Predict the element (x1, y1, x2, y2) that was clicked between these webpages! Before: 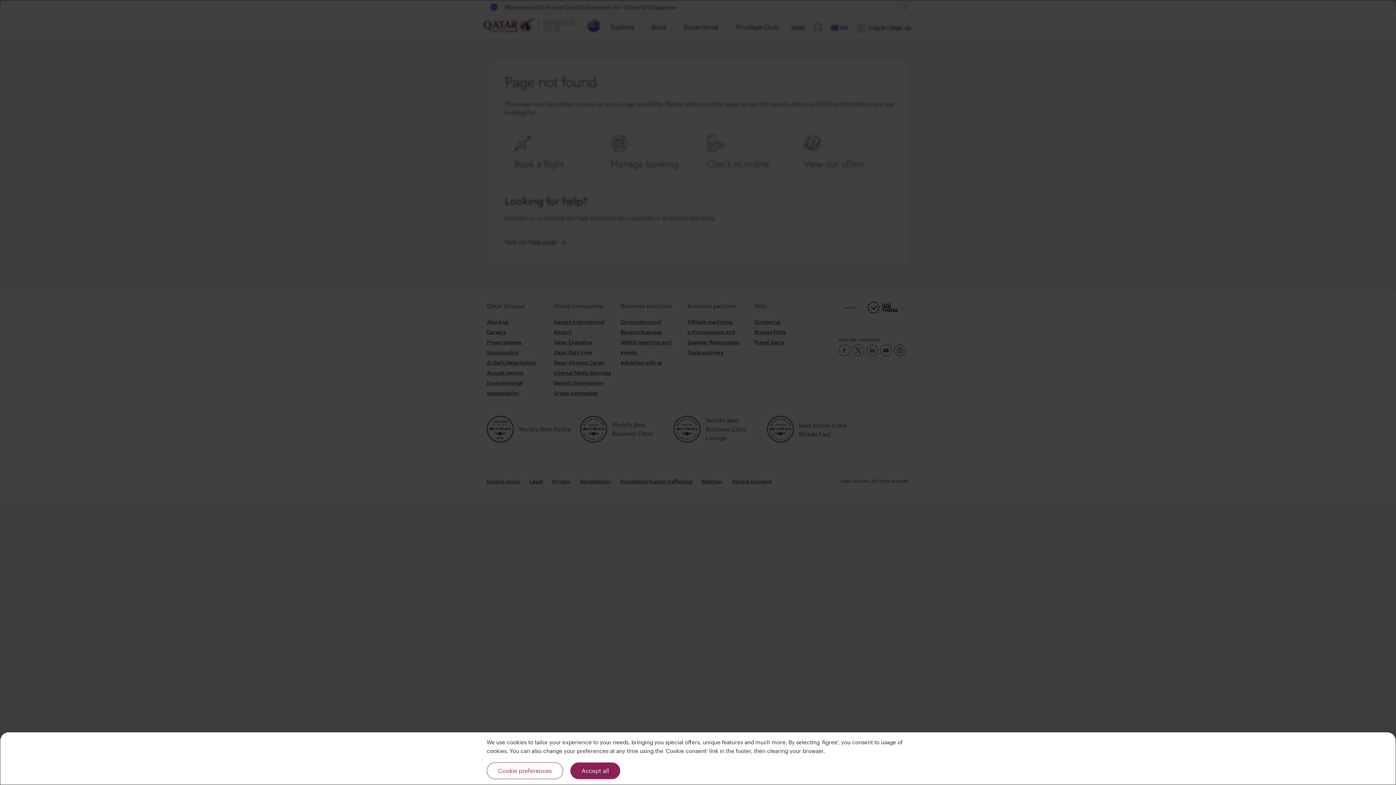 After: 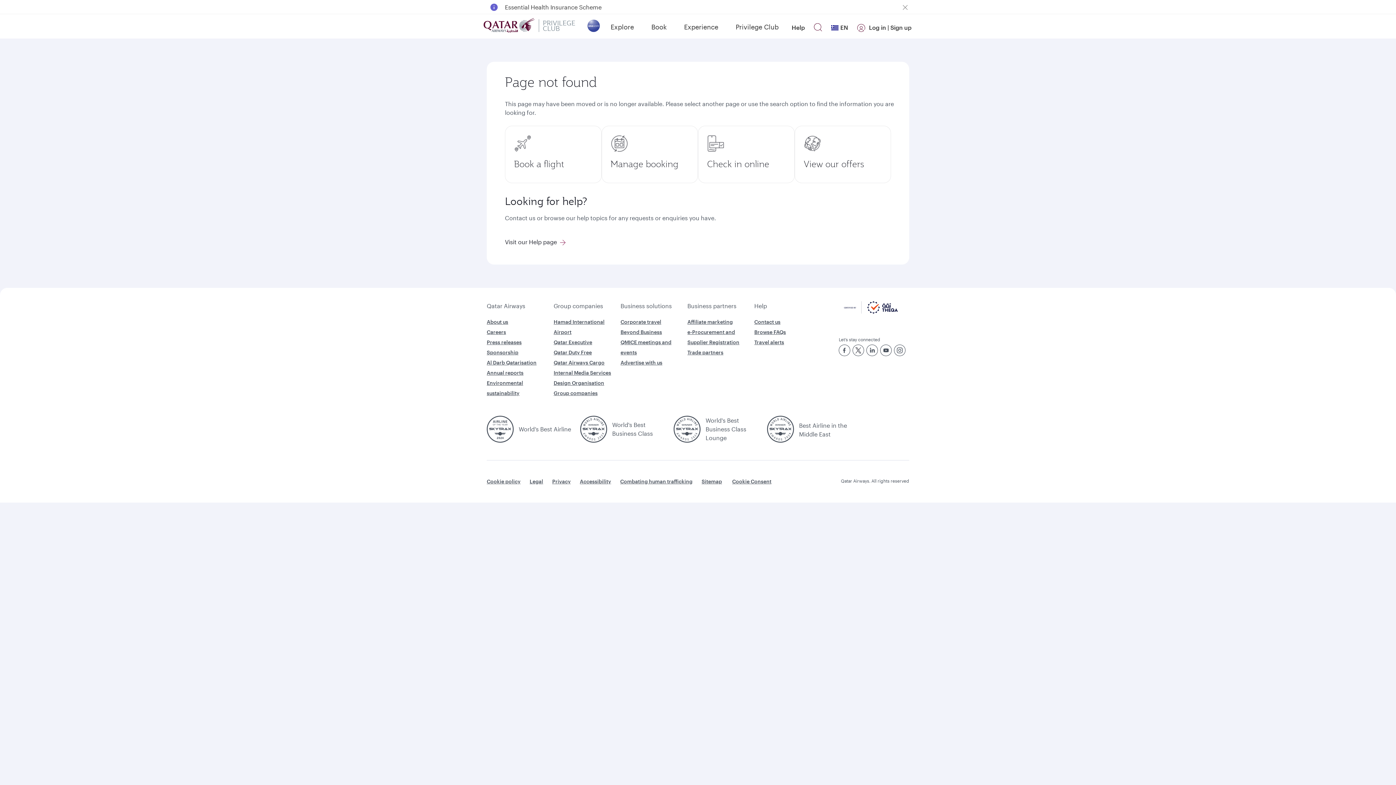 Action: bbox: (570, 762, 620, 779) label: Accept all